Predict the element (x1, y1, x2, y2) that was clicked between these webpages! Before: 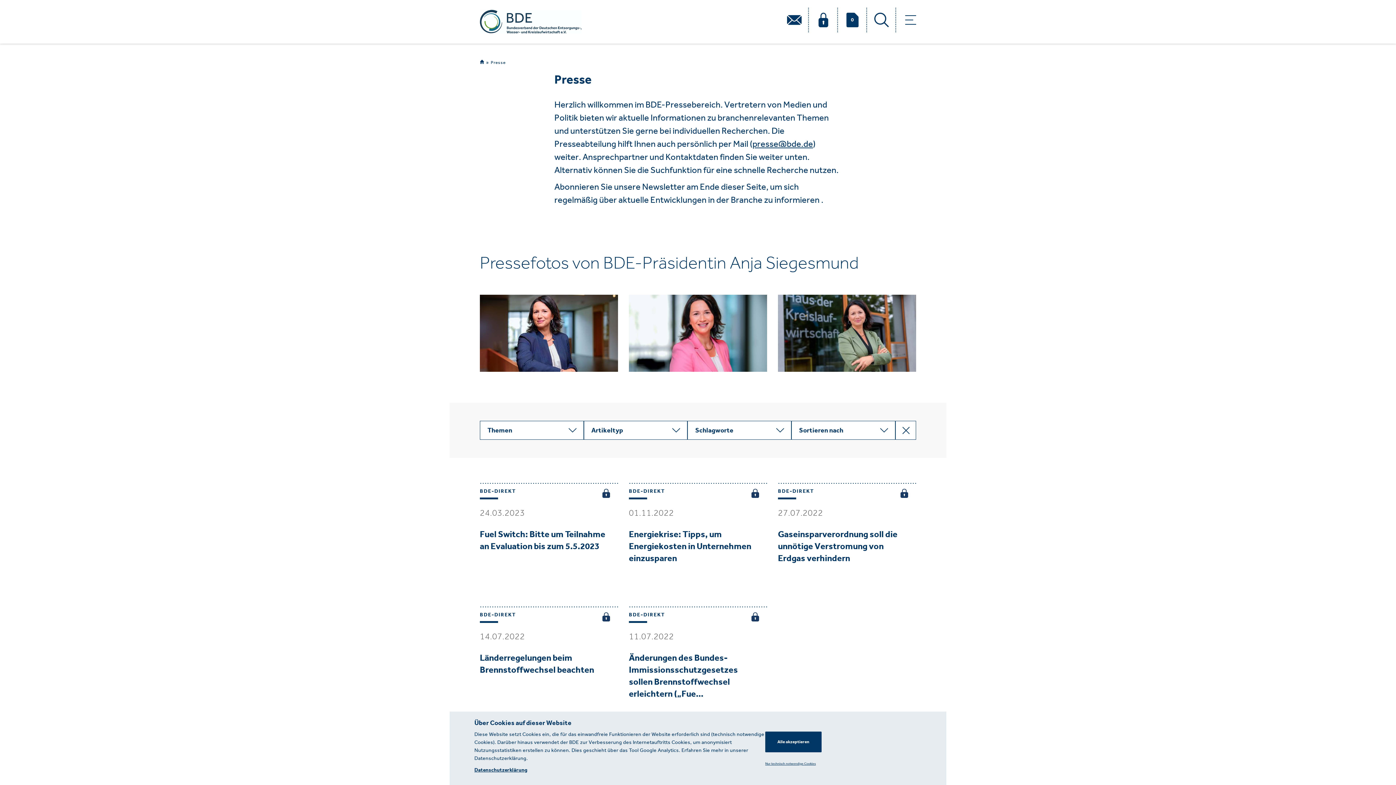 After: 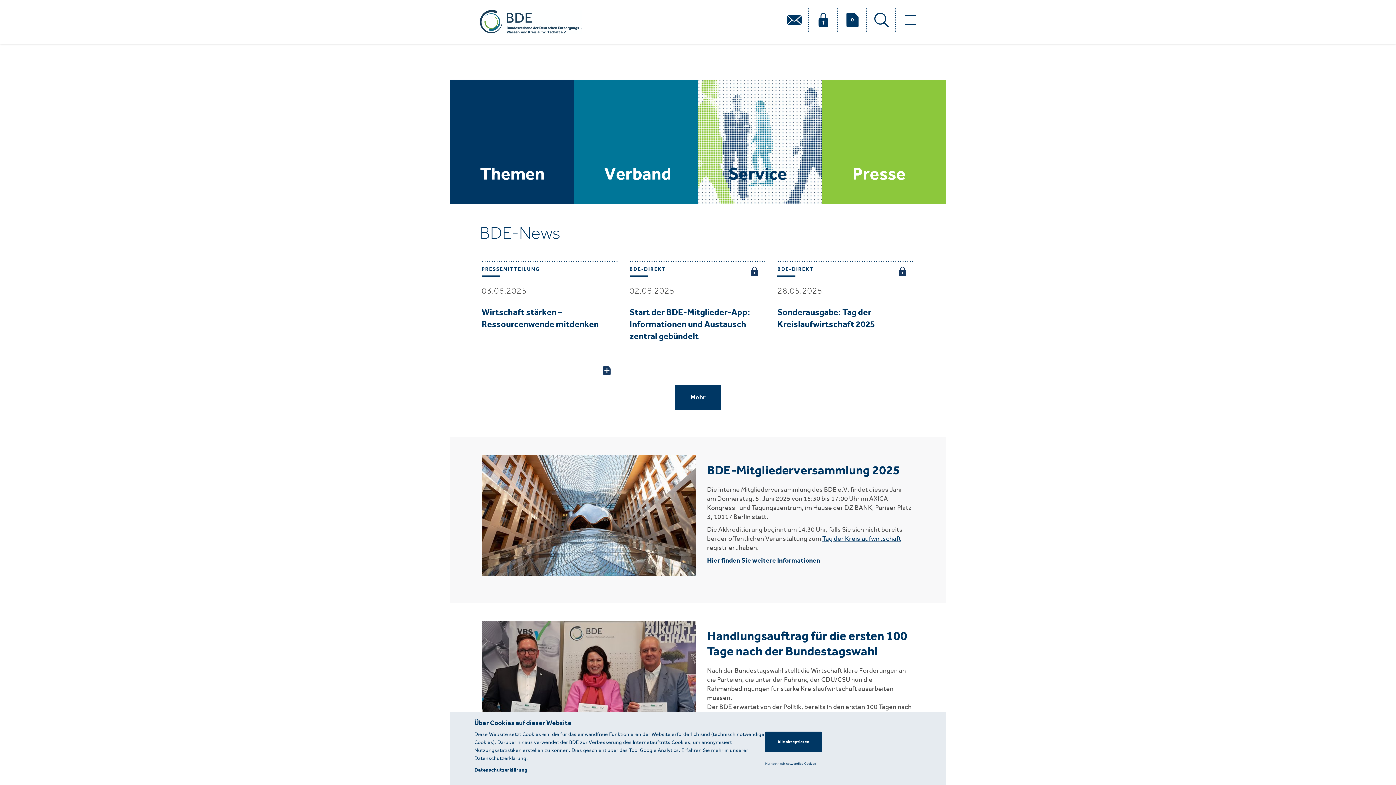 Action: bbox: (480, 59, 490, 64)